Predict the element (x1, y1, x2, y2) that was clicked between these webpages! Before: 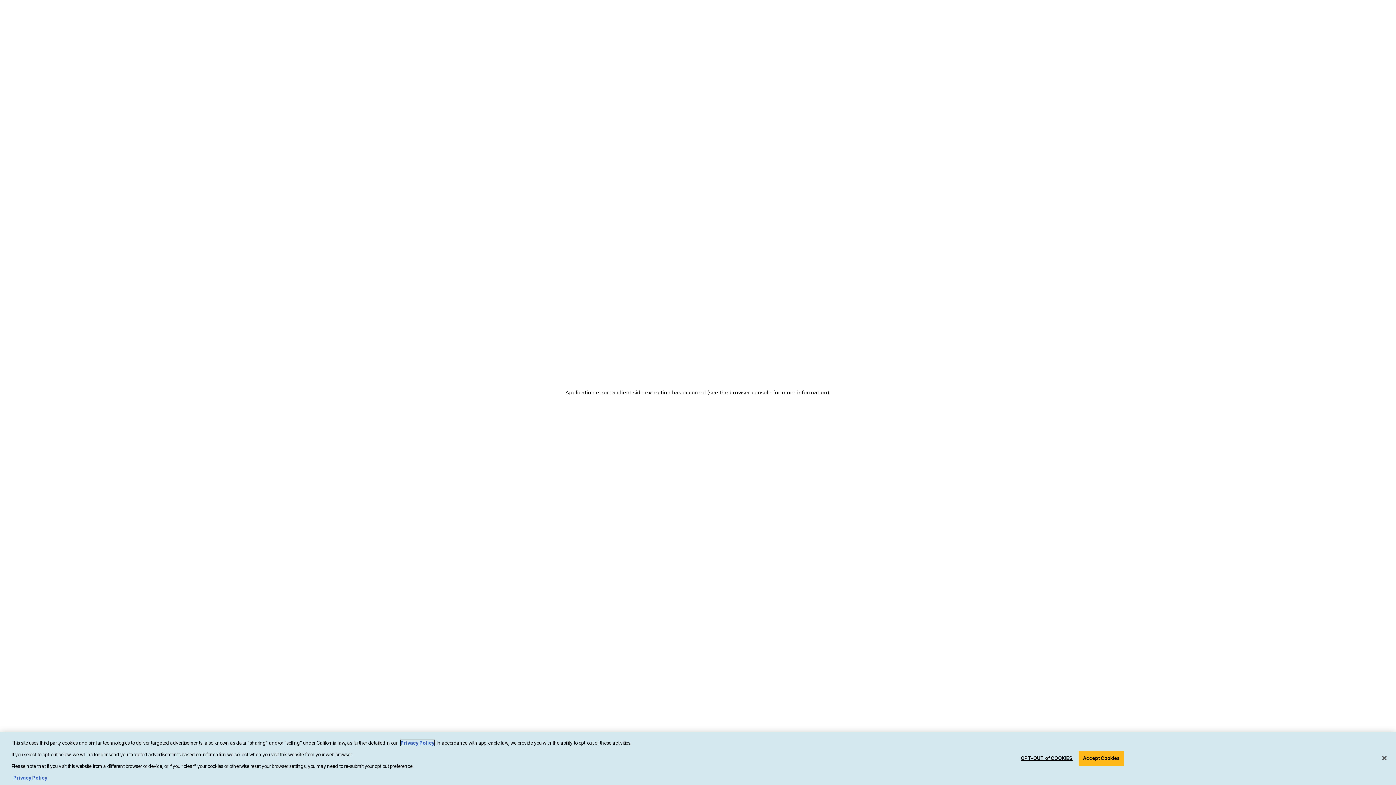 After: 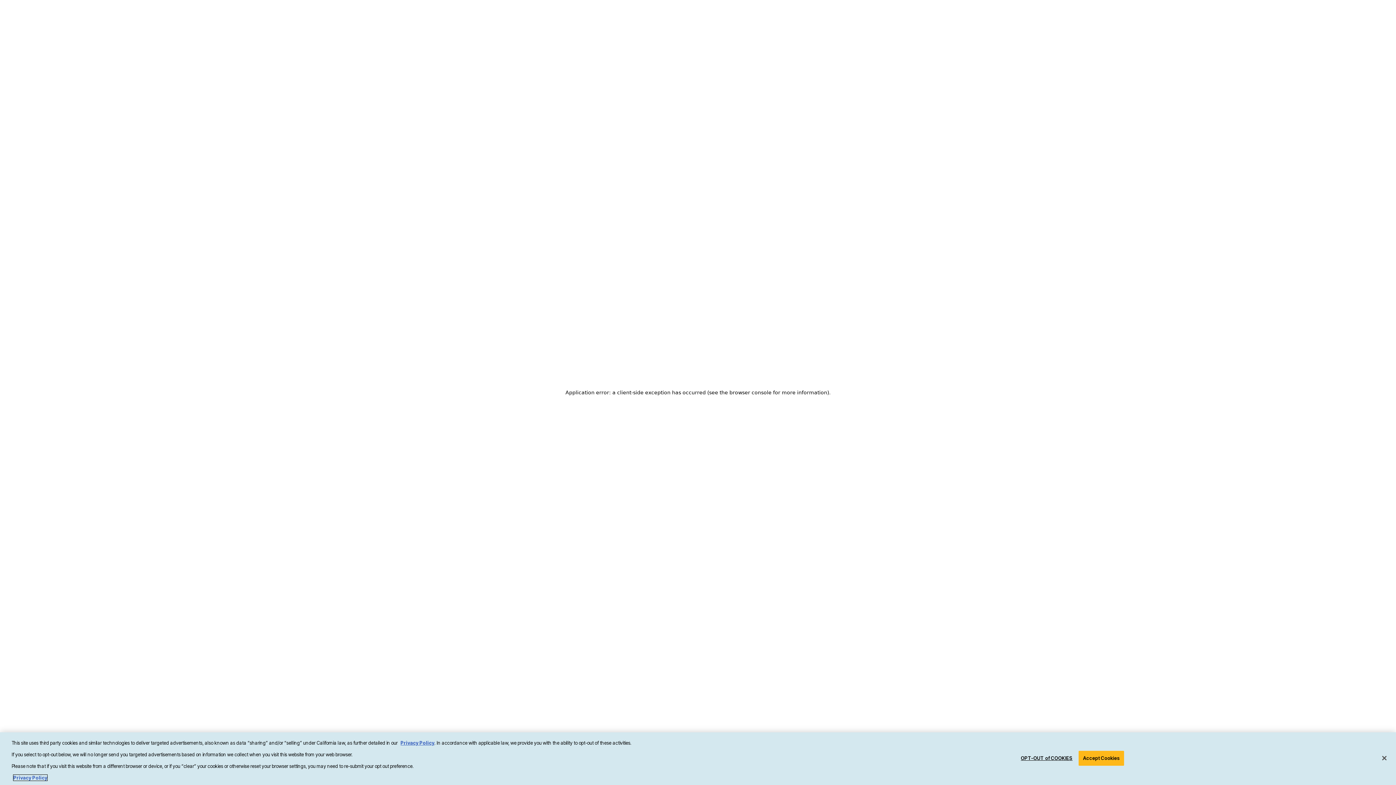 Action: bbox: (13, 775, 47, 781) label: More information about your privacy, opens in a new tab